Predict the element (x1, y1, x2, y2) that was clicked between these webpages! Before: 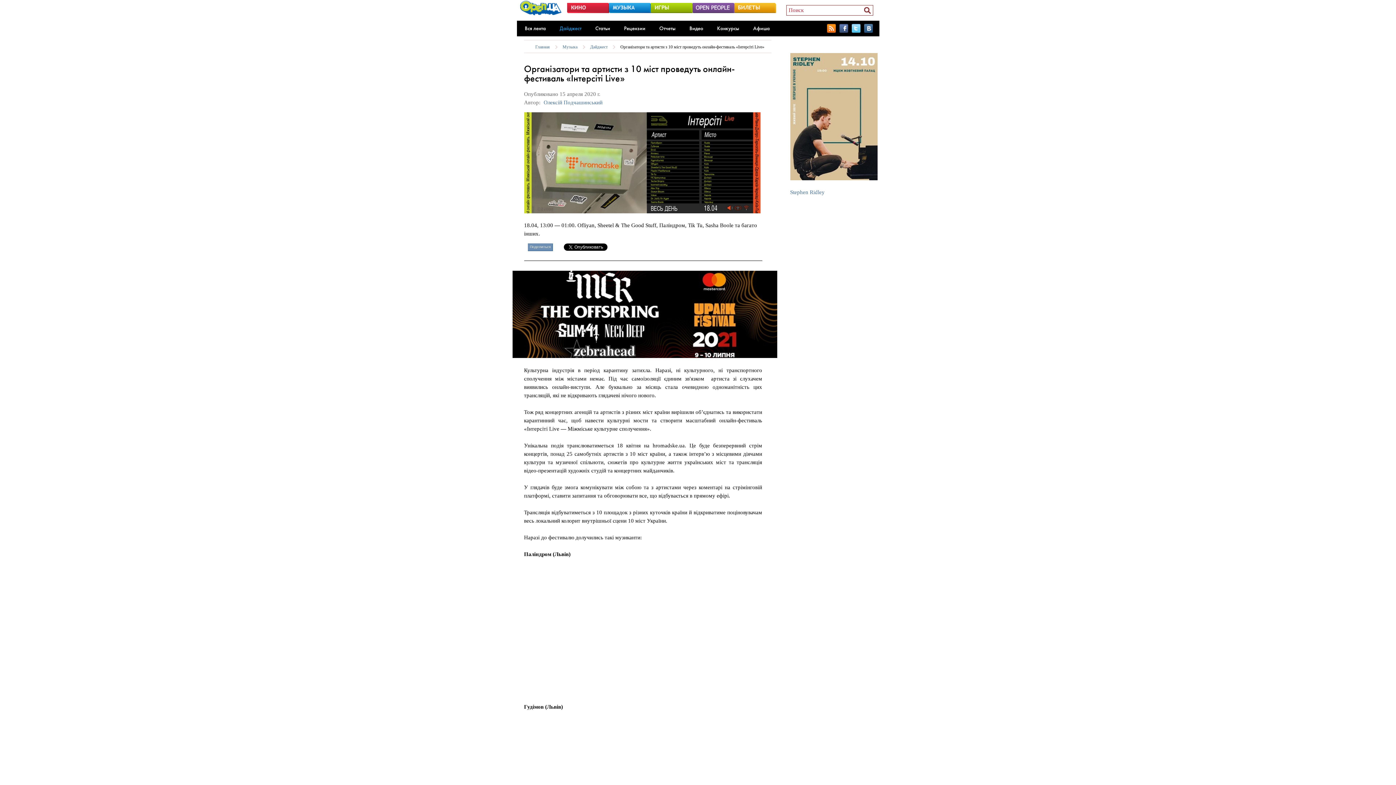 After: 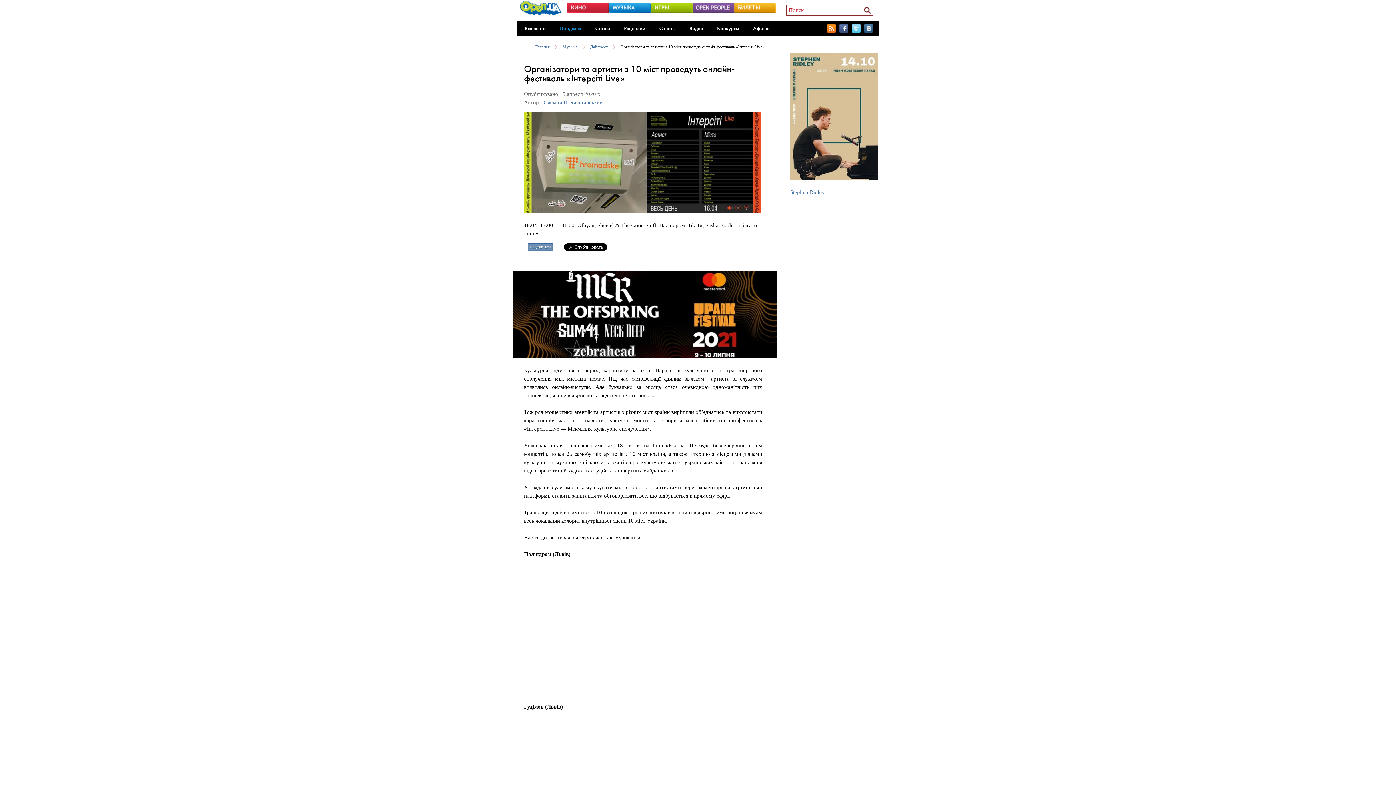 Action: bbox: (827, 24, 835, 35)